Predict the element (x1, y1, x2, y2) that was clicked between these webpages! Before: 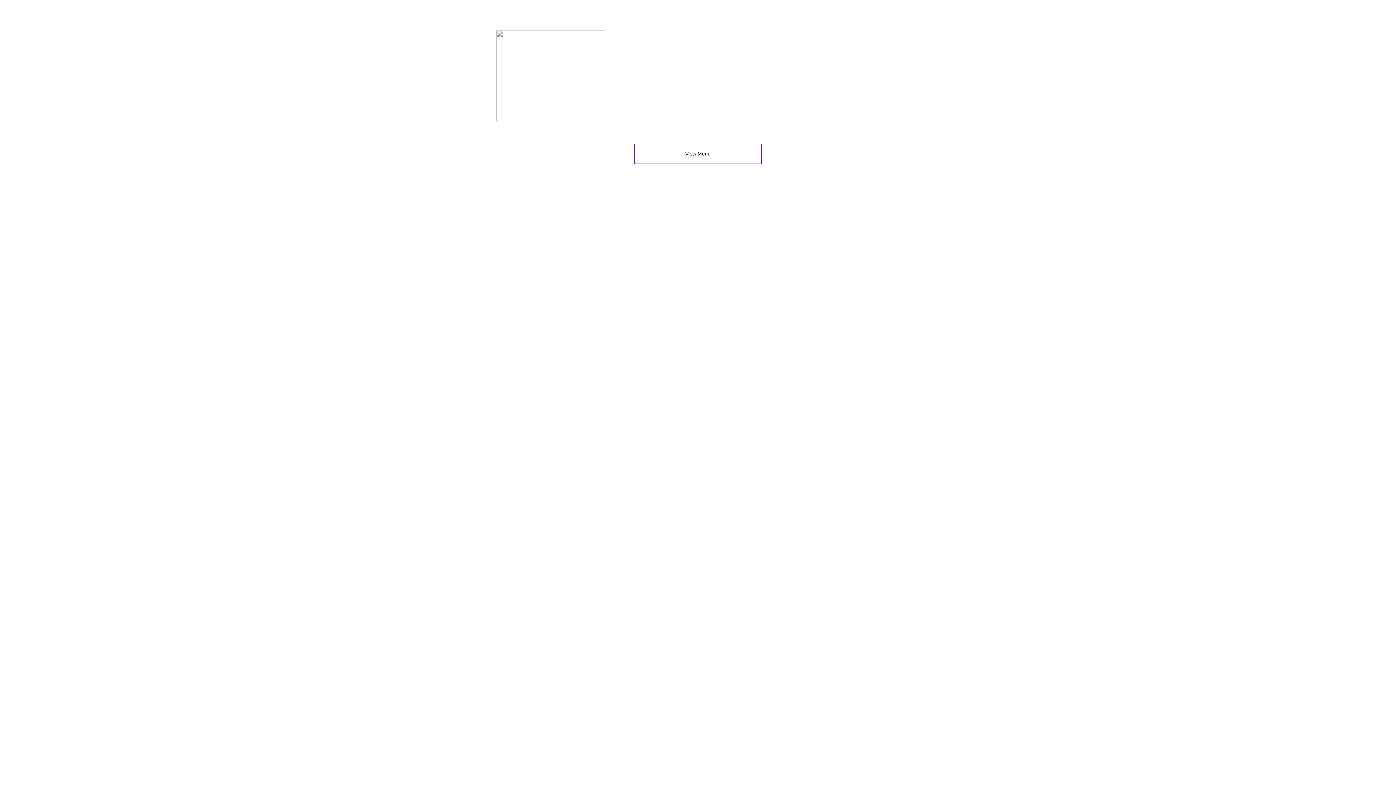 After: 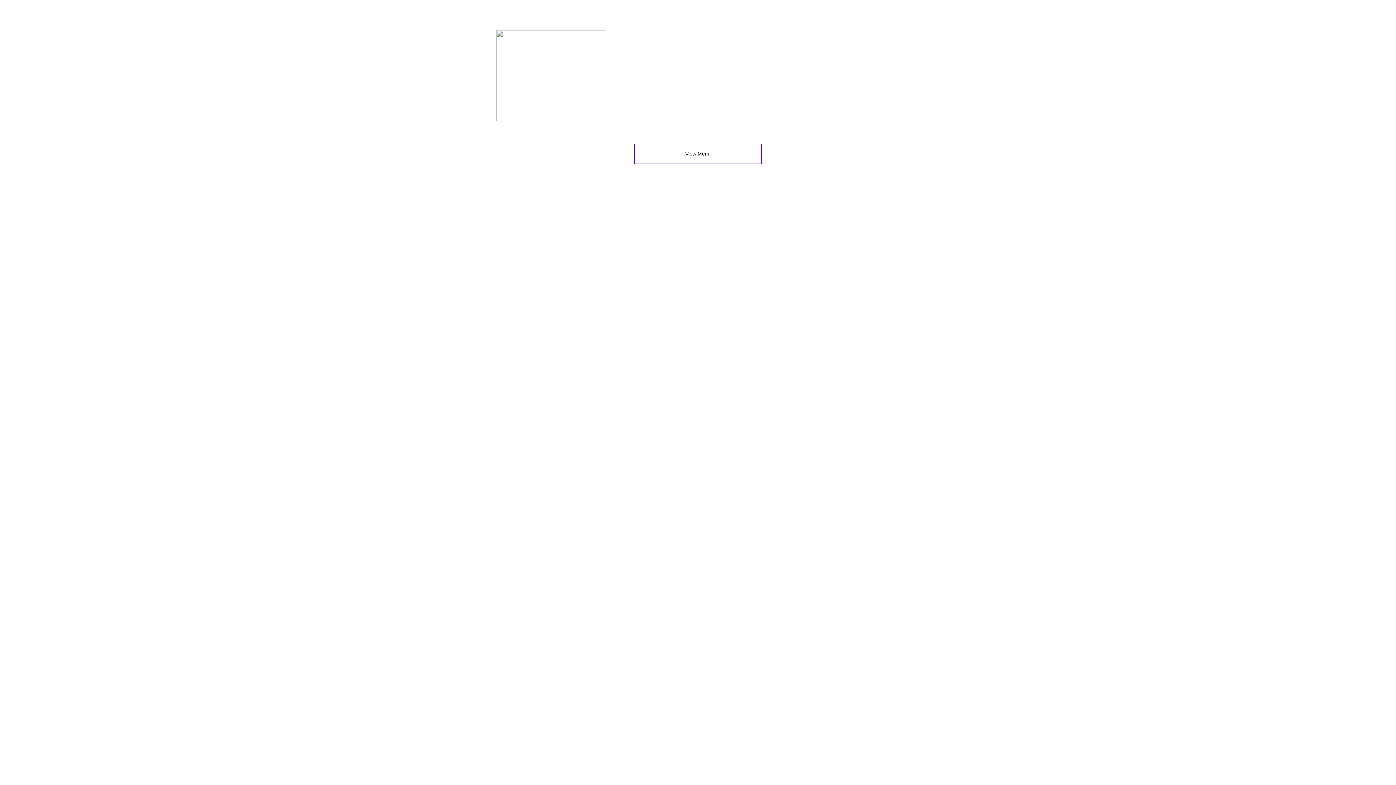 Action: bbox: (496, 30, 900, 121)